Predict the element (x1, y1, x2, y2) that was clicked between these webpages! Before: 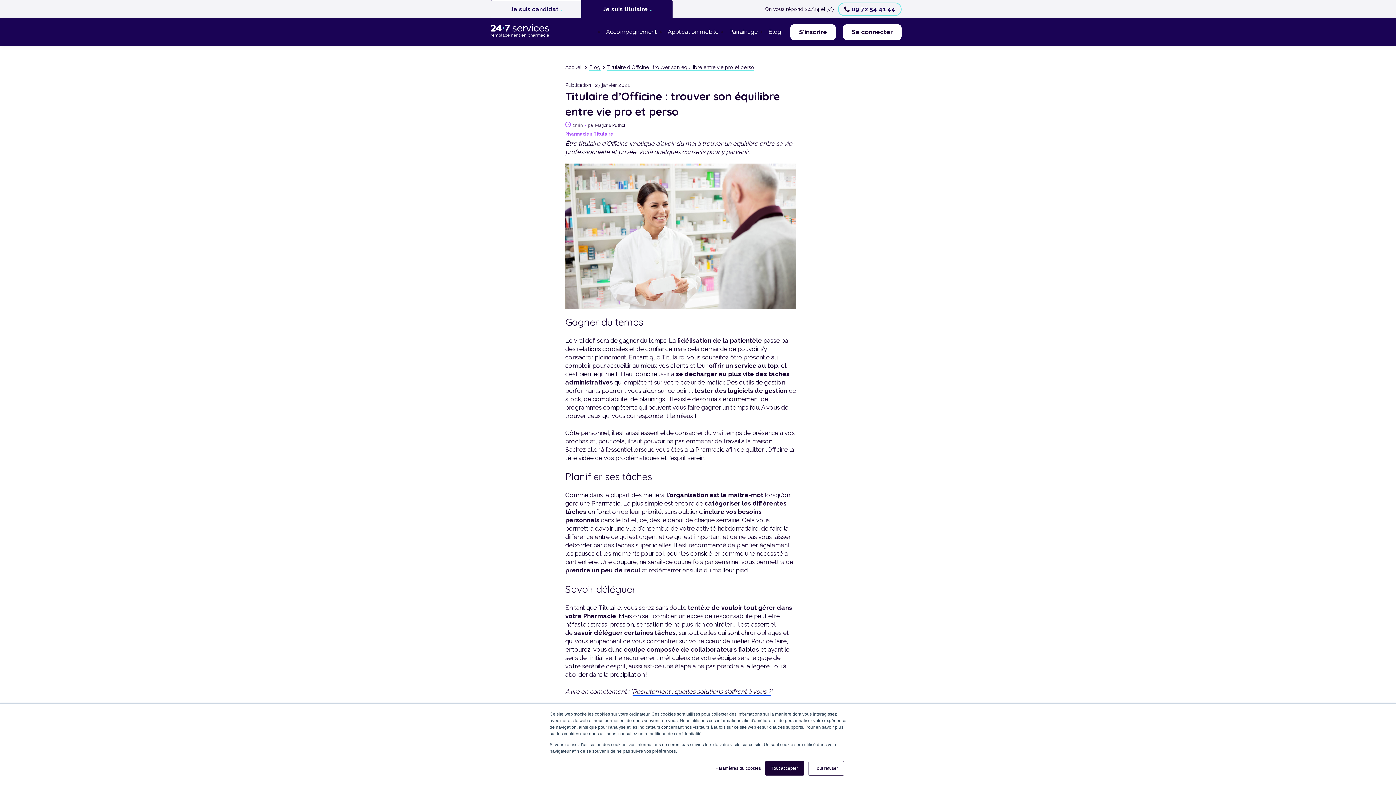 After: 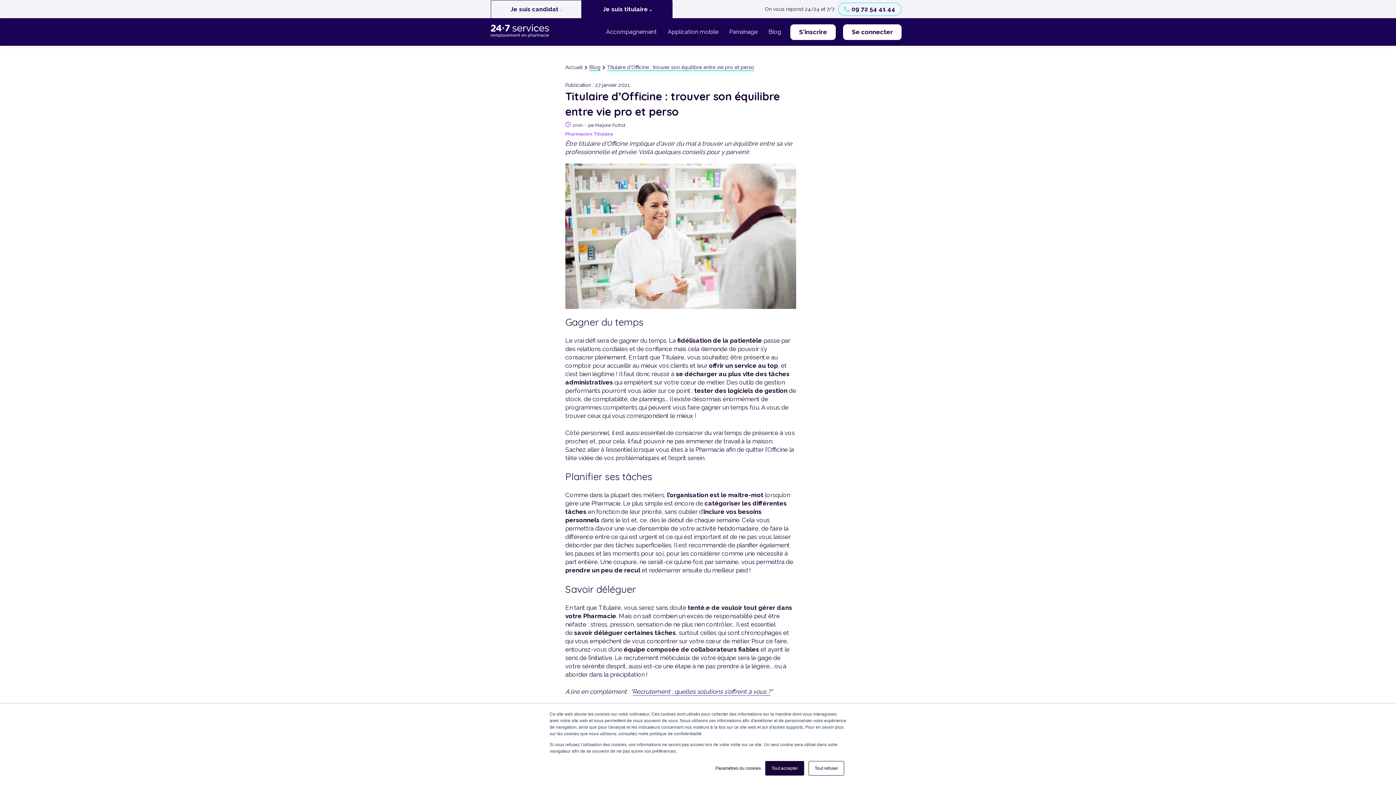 Action: bbox: (838, 2, 901, 15) label: 09 72 54 41 44